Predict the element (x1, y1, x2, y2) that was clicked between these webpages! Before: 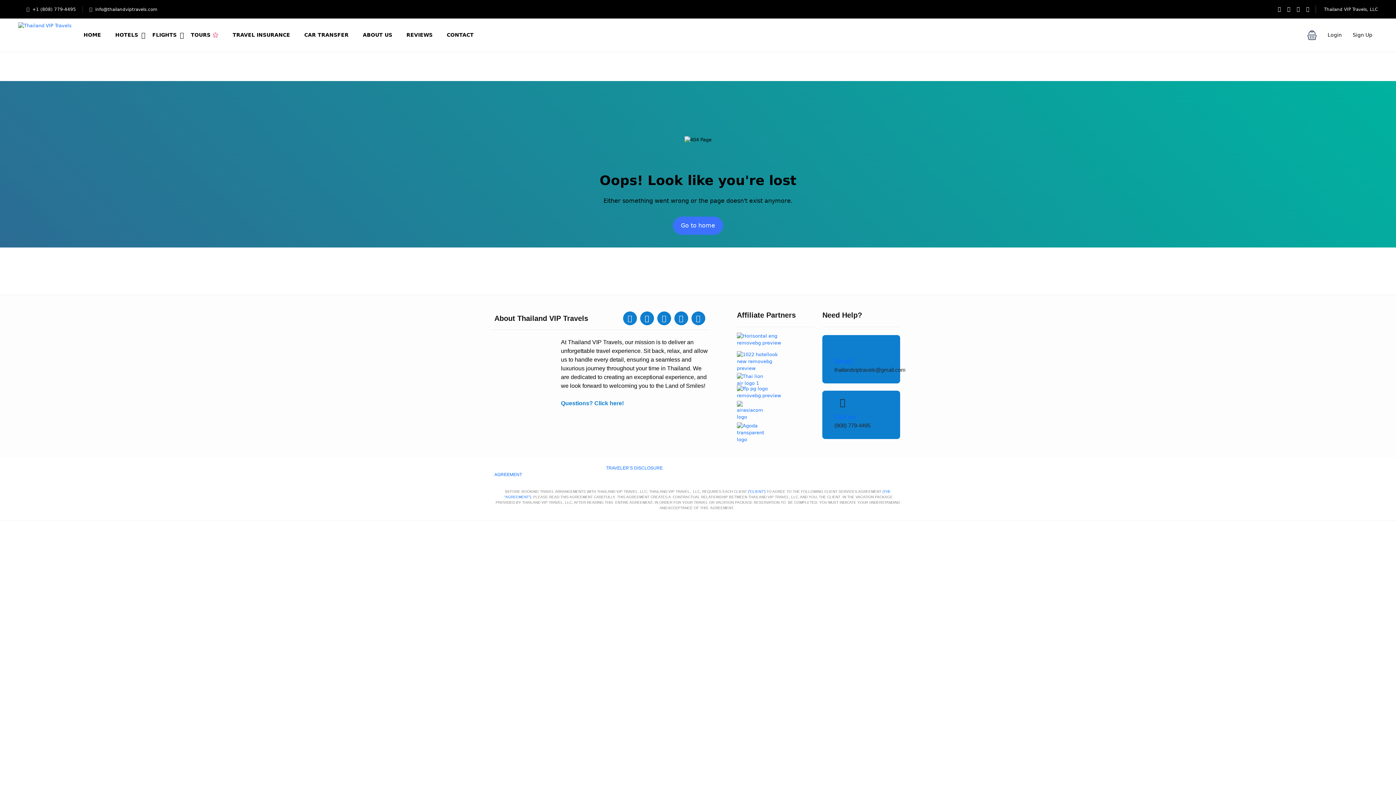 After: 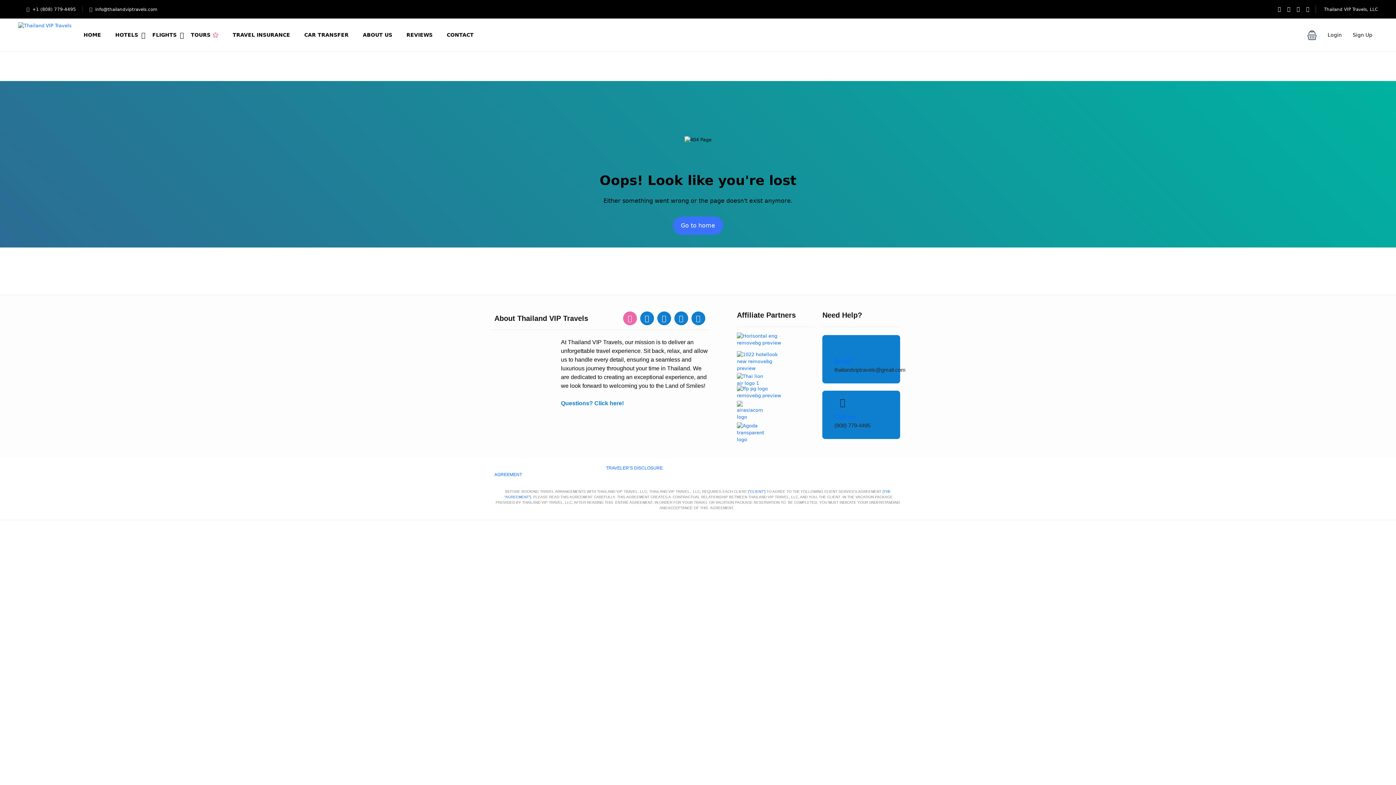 Action: bbox: (623, 311, 636, 325) label: Facebook